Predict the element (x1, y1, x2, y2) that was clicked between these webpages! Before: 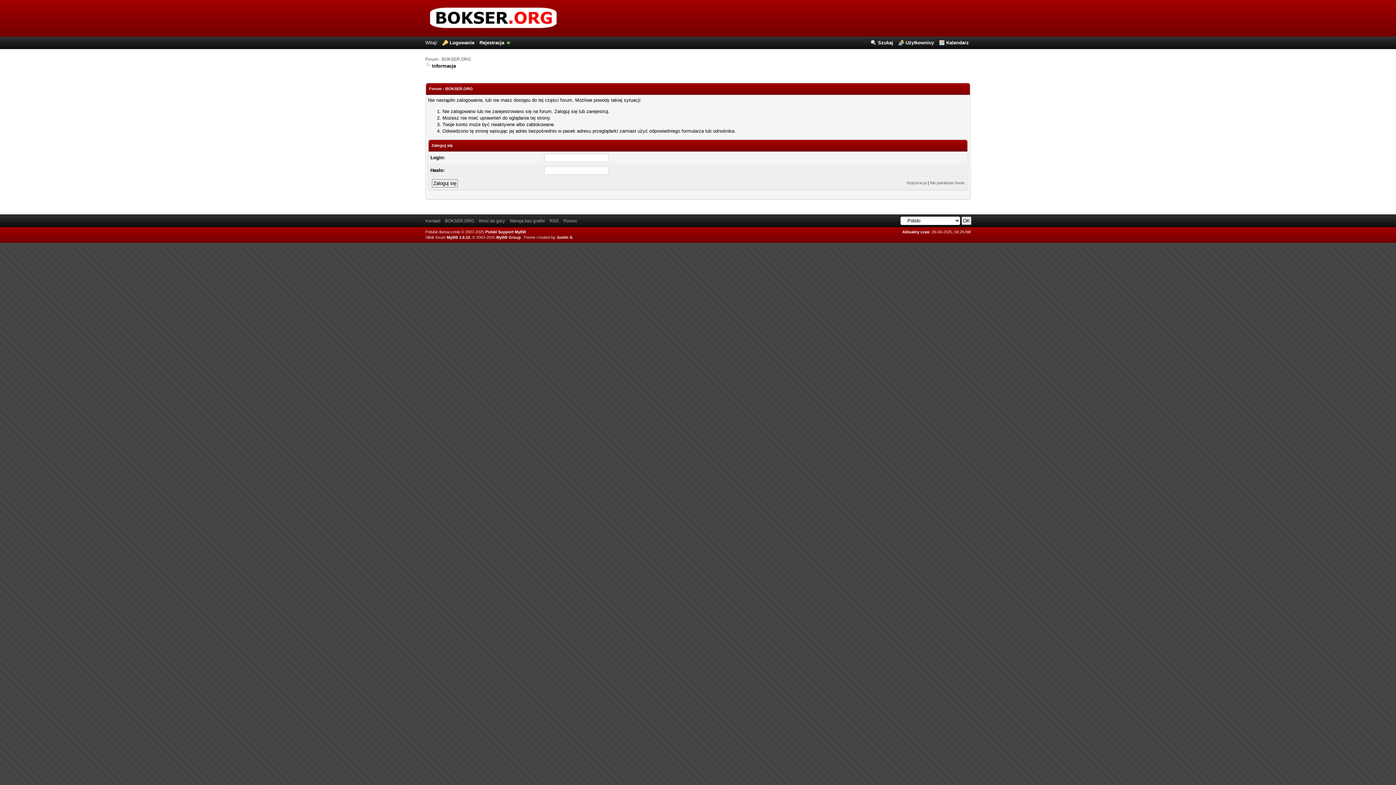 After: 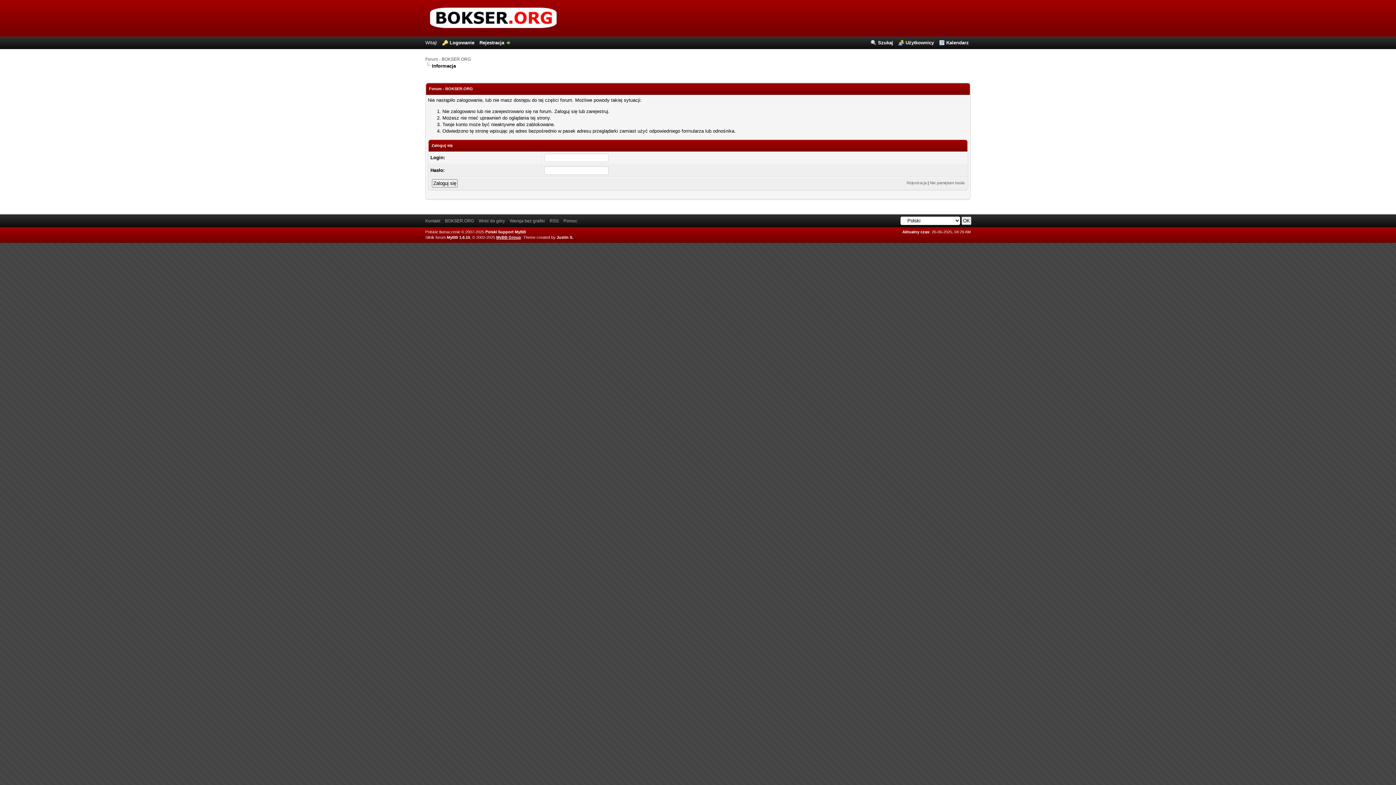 Action: label: MyBB Group bbox: (496, 235, 521, 239)